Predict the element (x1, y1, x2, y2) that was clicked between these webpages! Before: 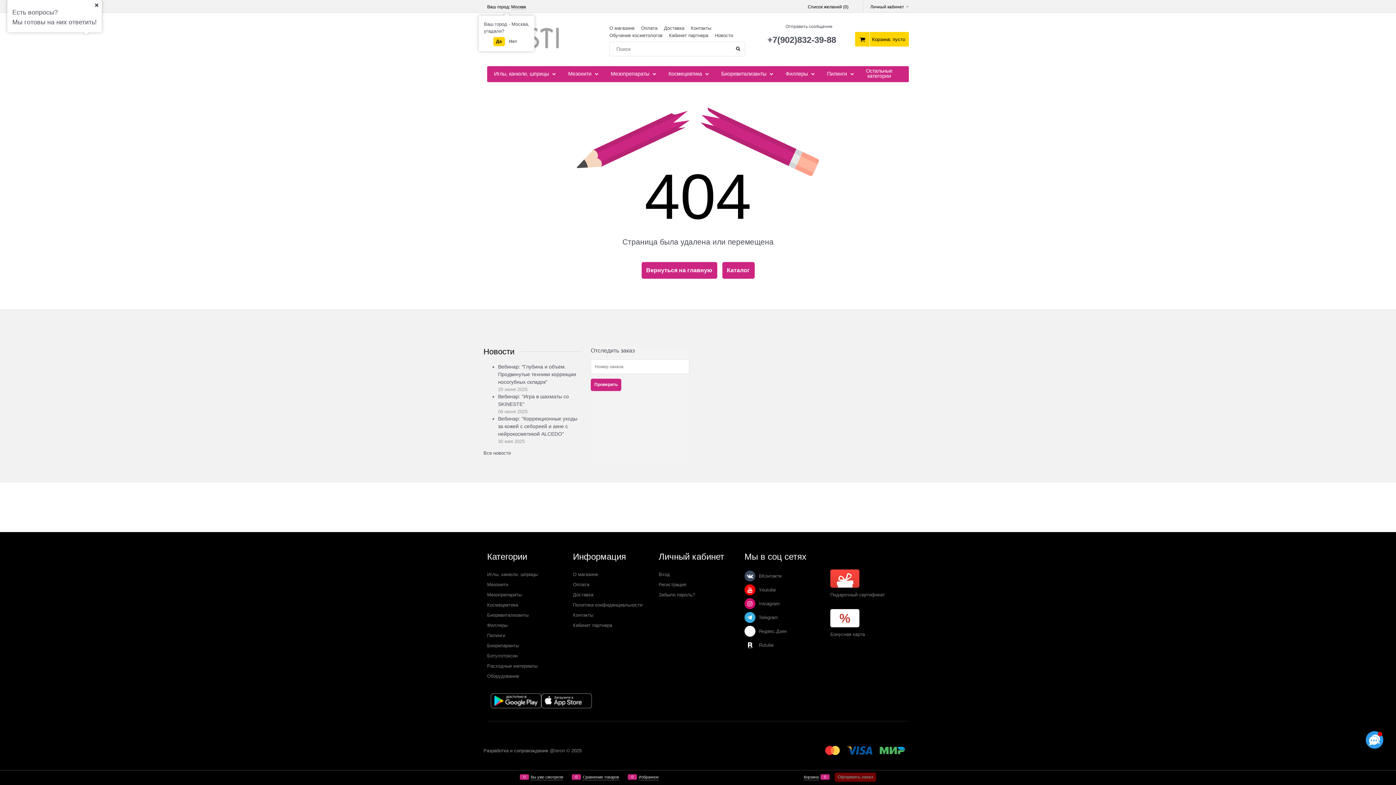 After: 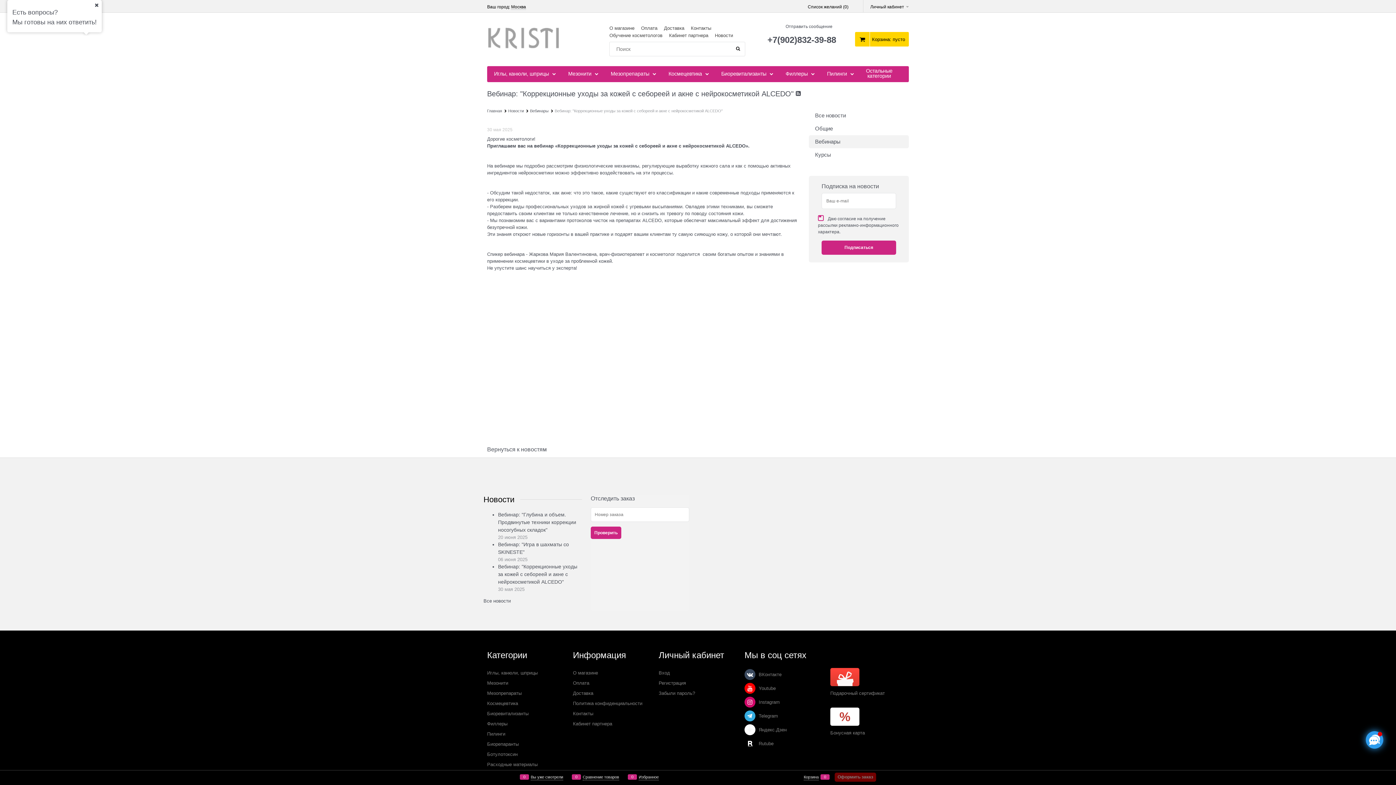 Action: label: Вебинар: "Коррекционные уходы за кожей с себореей и акне с нейрокосметикой ALCEDO" bbox: (498, 415, 577, 437)